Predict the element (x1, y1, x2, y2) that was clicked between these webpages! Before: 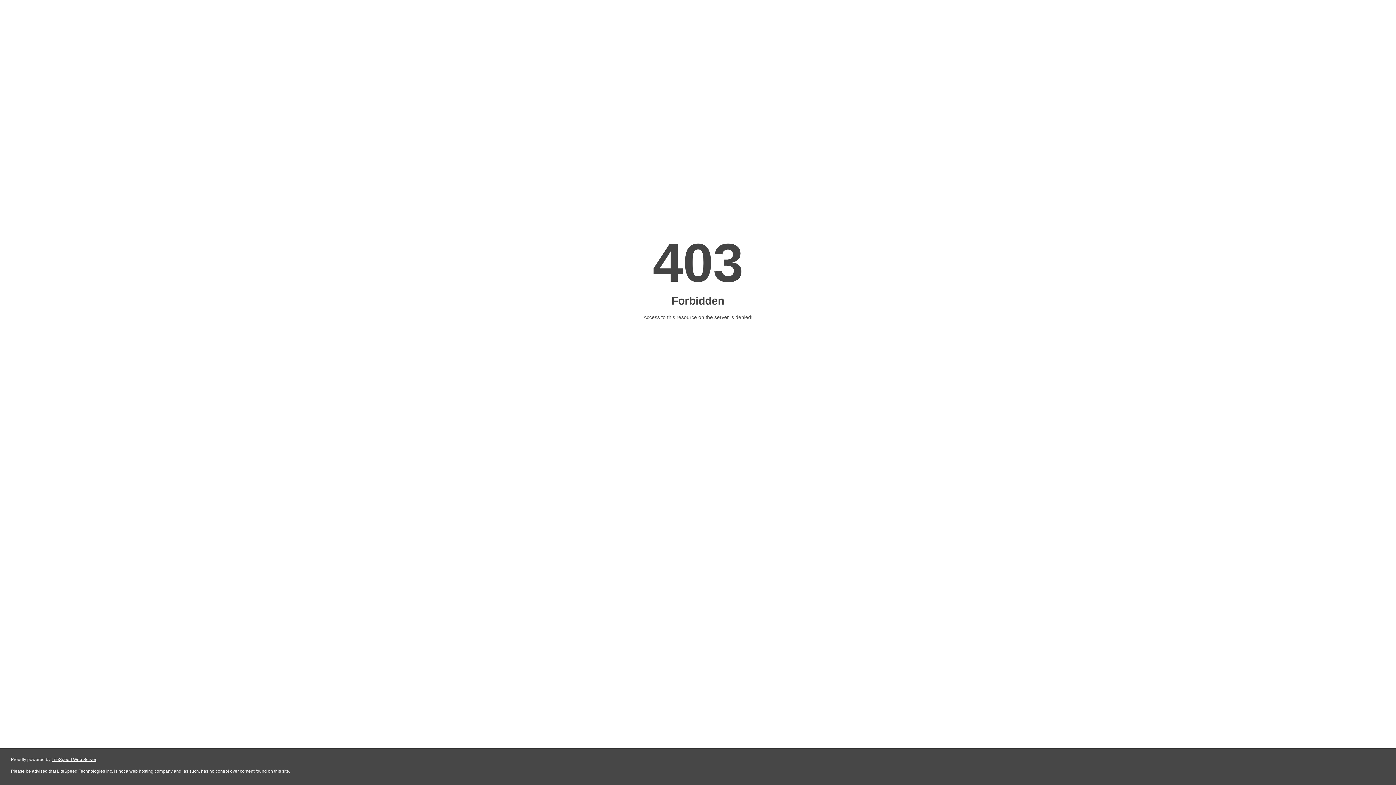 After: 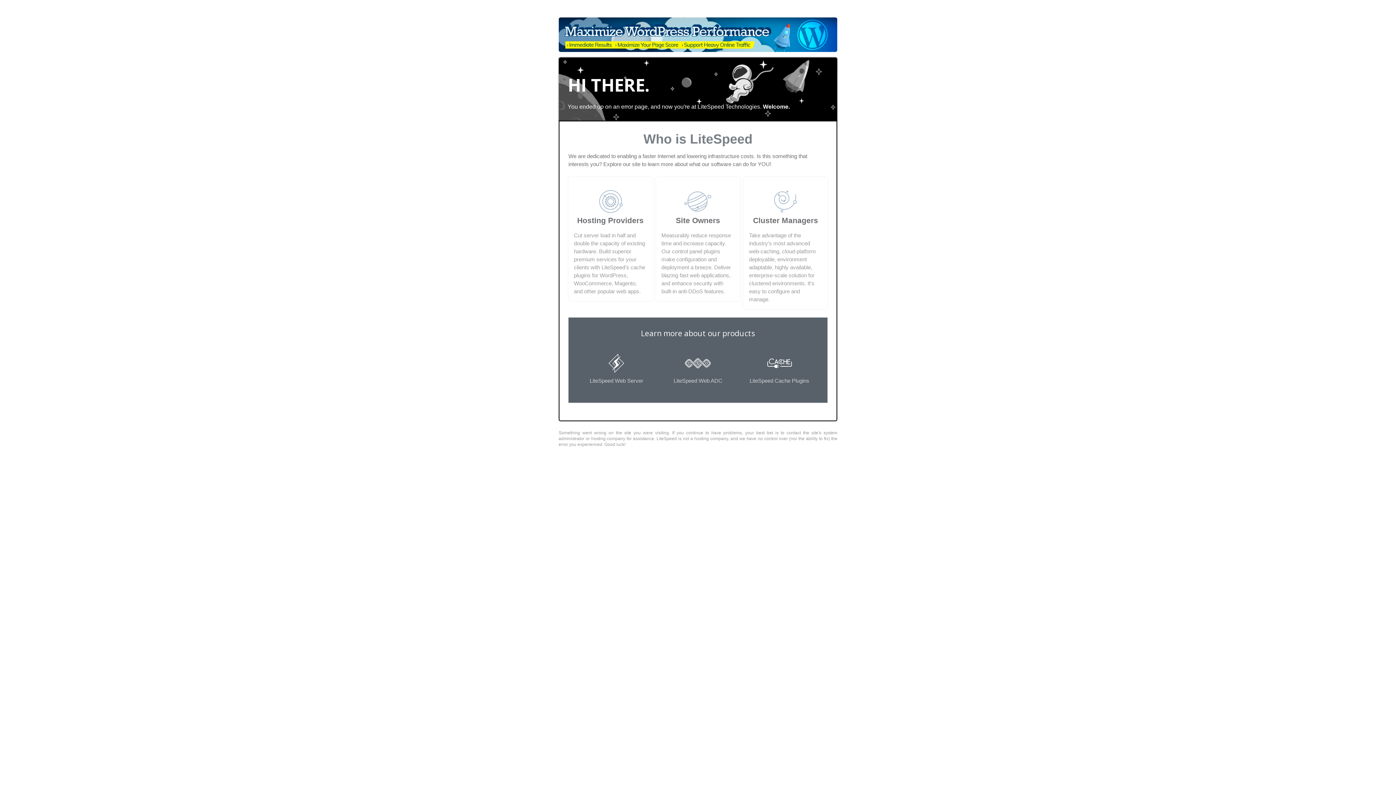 Action: bbox: (51, 757, 96, 762) label: LiteSpeed Web Server